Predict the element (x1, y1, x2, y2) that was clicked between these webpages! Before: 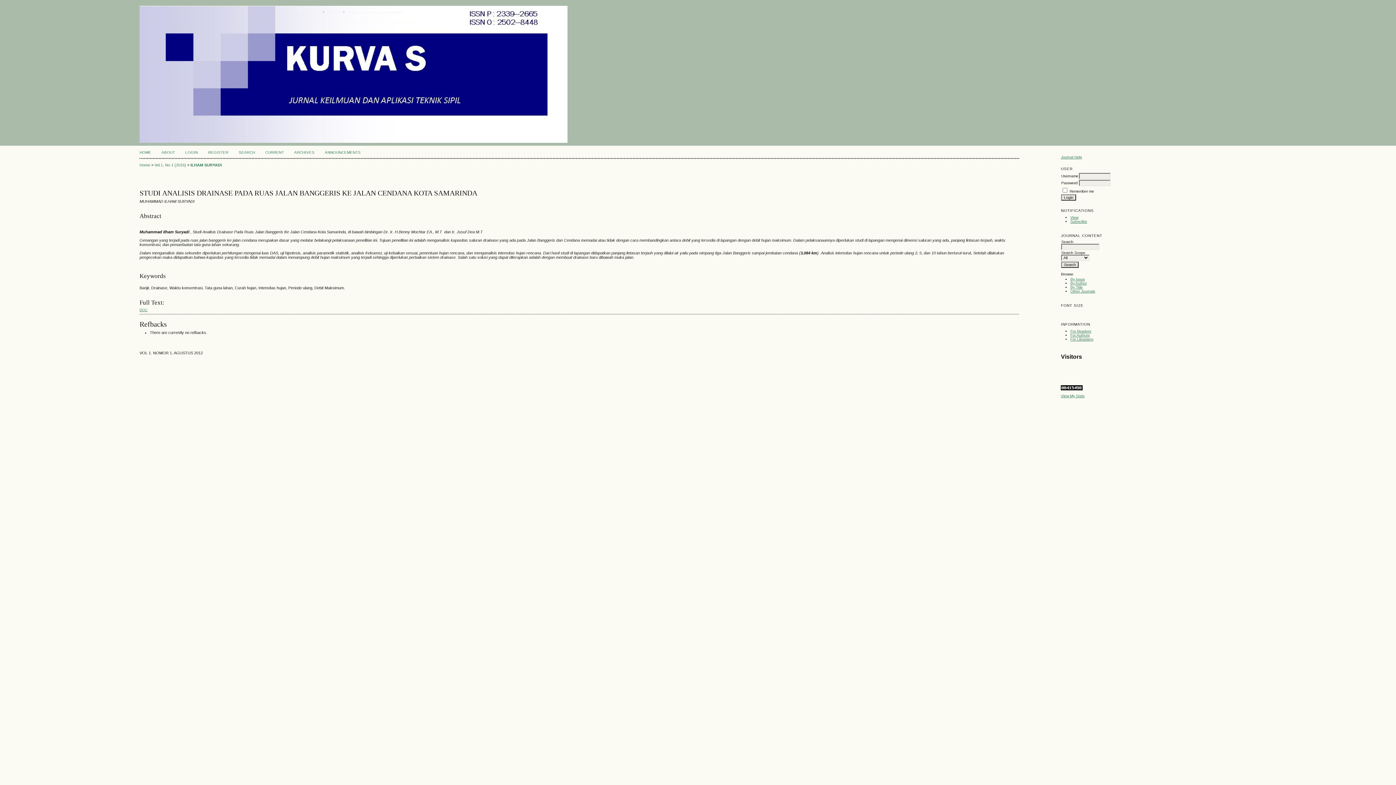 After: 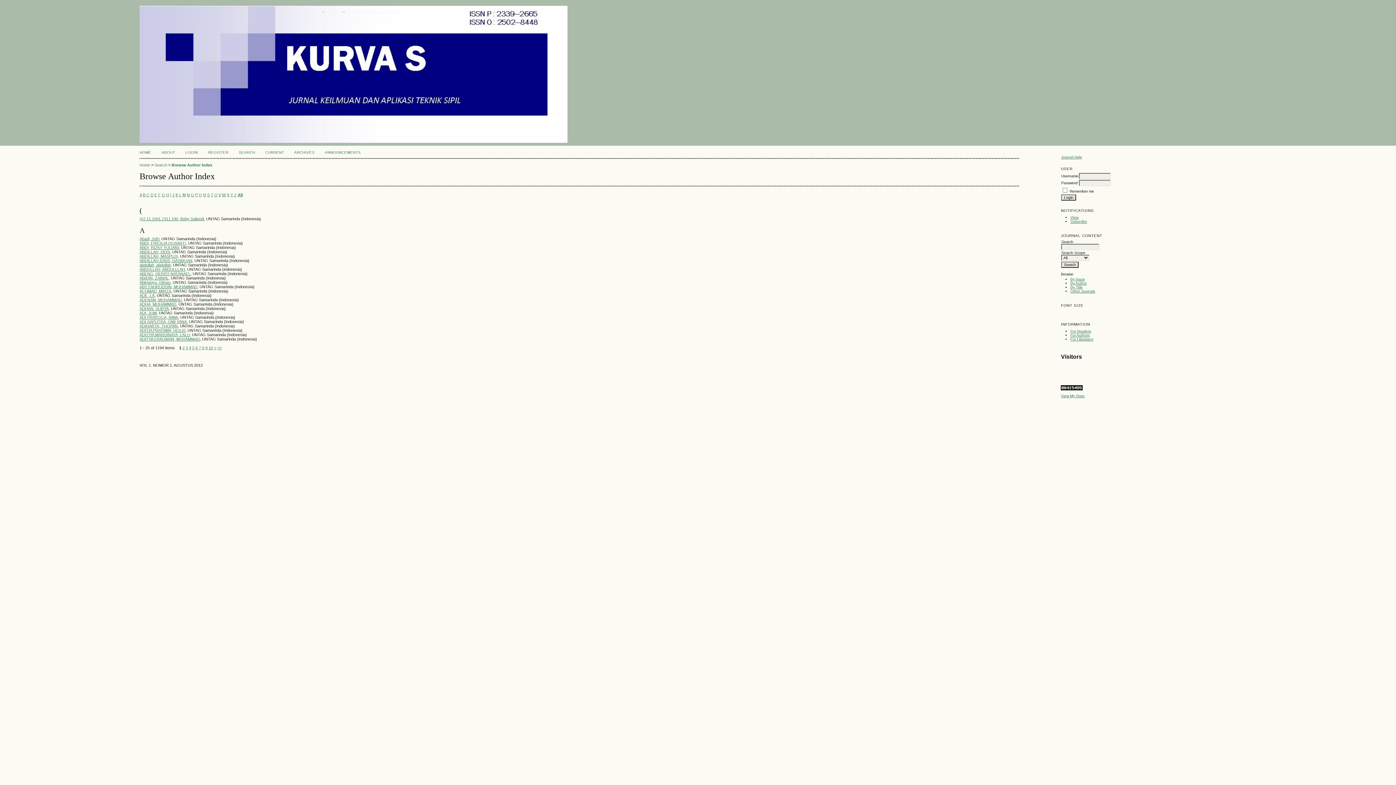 Action: label: By Author bbox: (1070, 281, 1087, 285)